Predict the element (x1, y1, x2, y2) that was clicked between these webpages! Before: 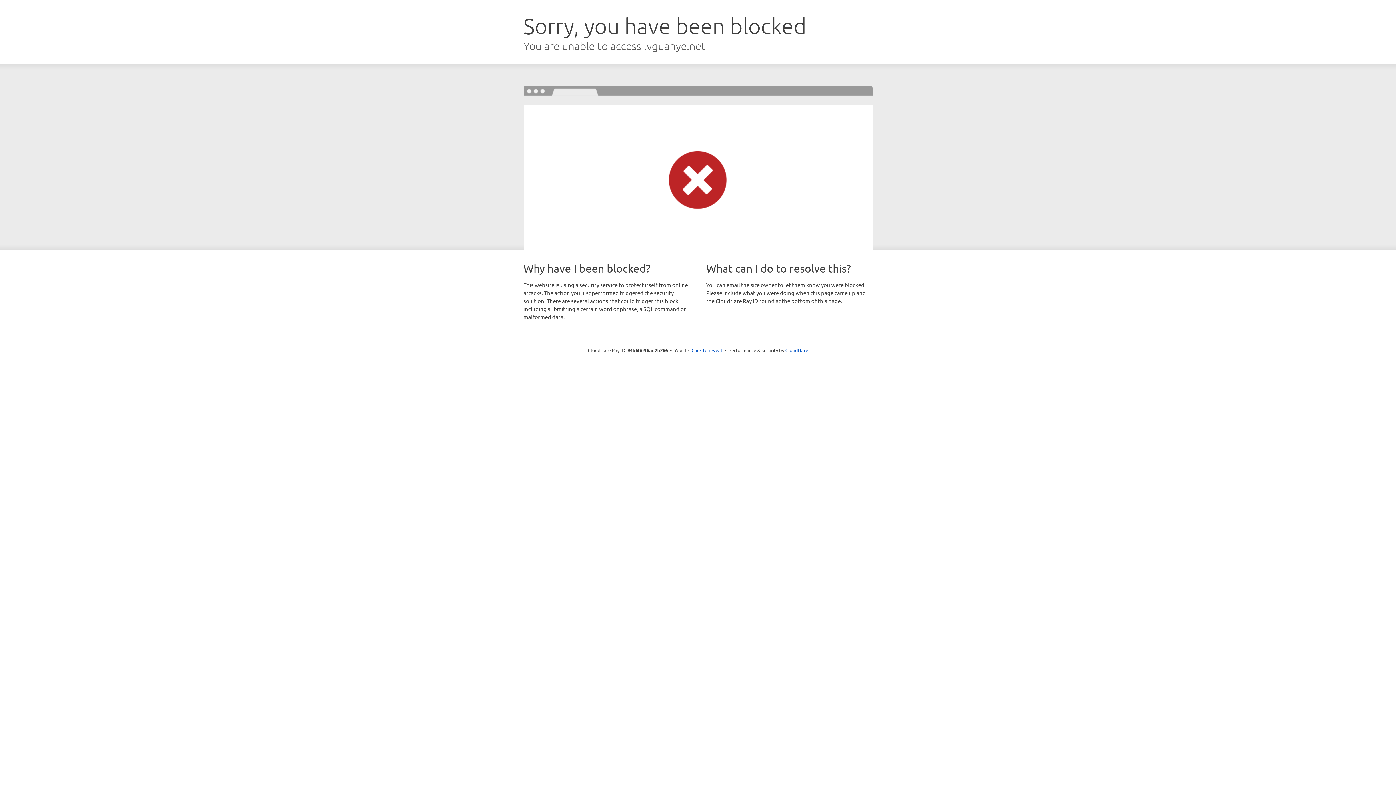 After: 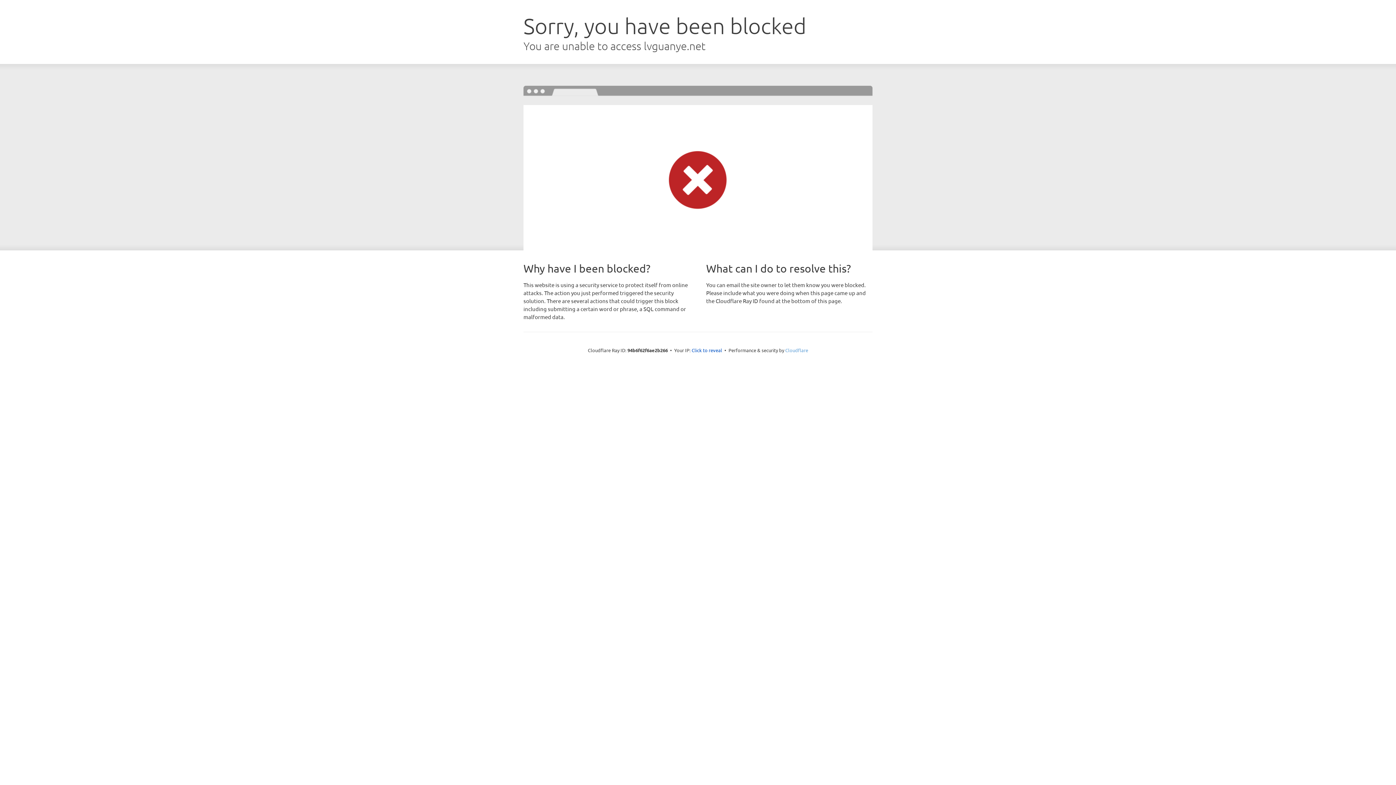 Action: bbox: (785, 347, 808, 353) label: Cloudflare